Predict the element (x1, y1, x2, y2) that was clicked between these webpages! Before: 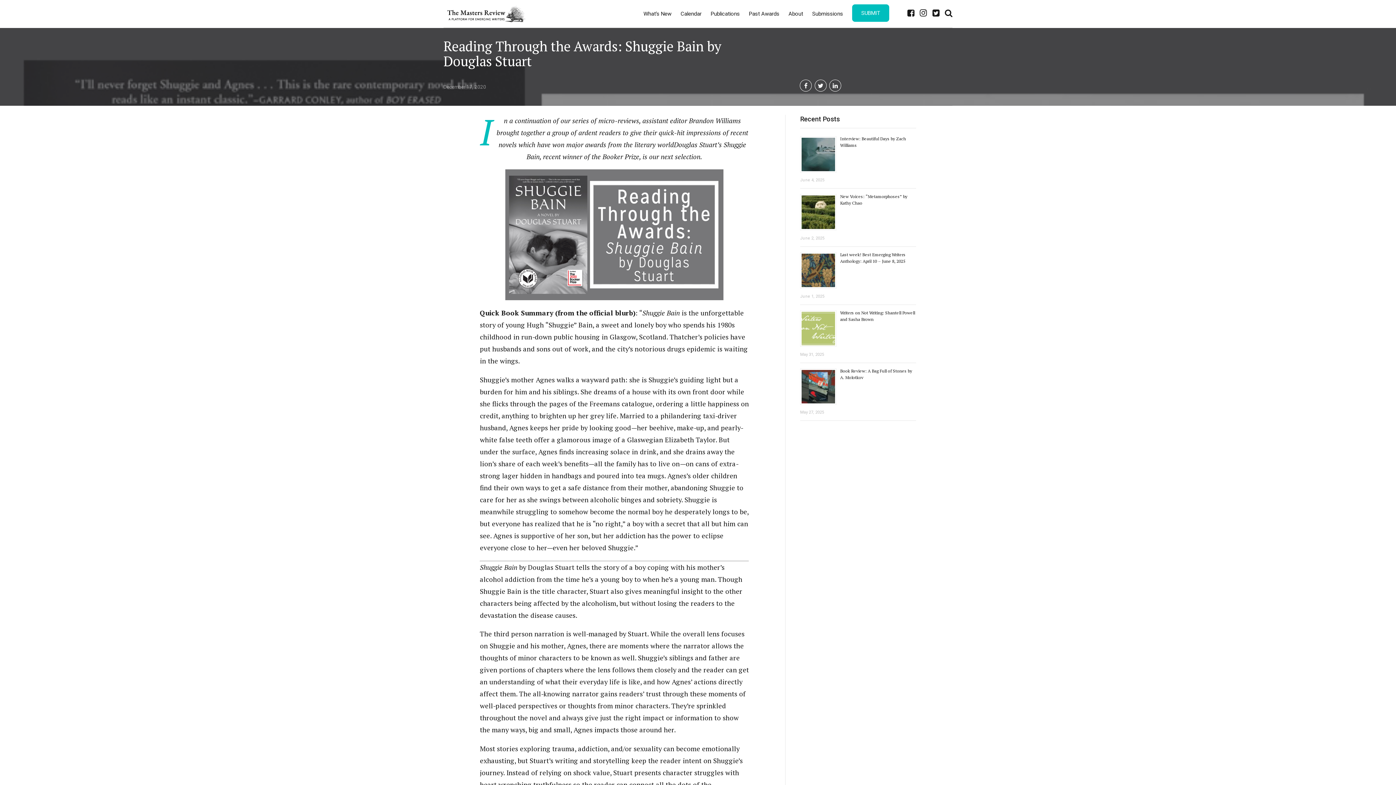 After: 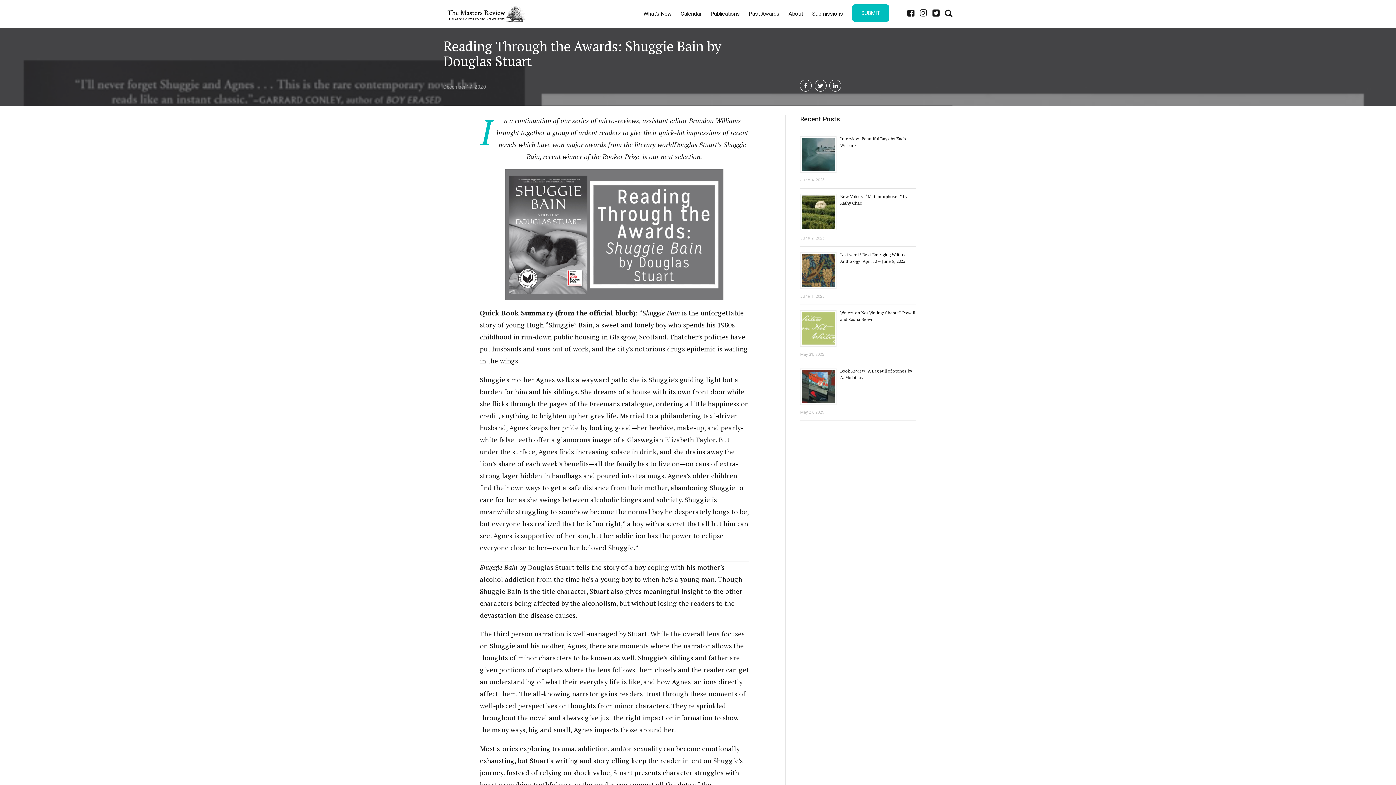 Action: label: SUBMIT bbox: (861, 9, 880, 16)